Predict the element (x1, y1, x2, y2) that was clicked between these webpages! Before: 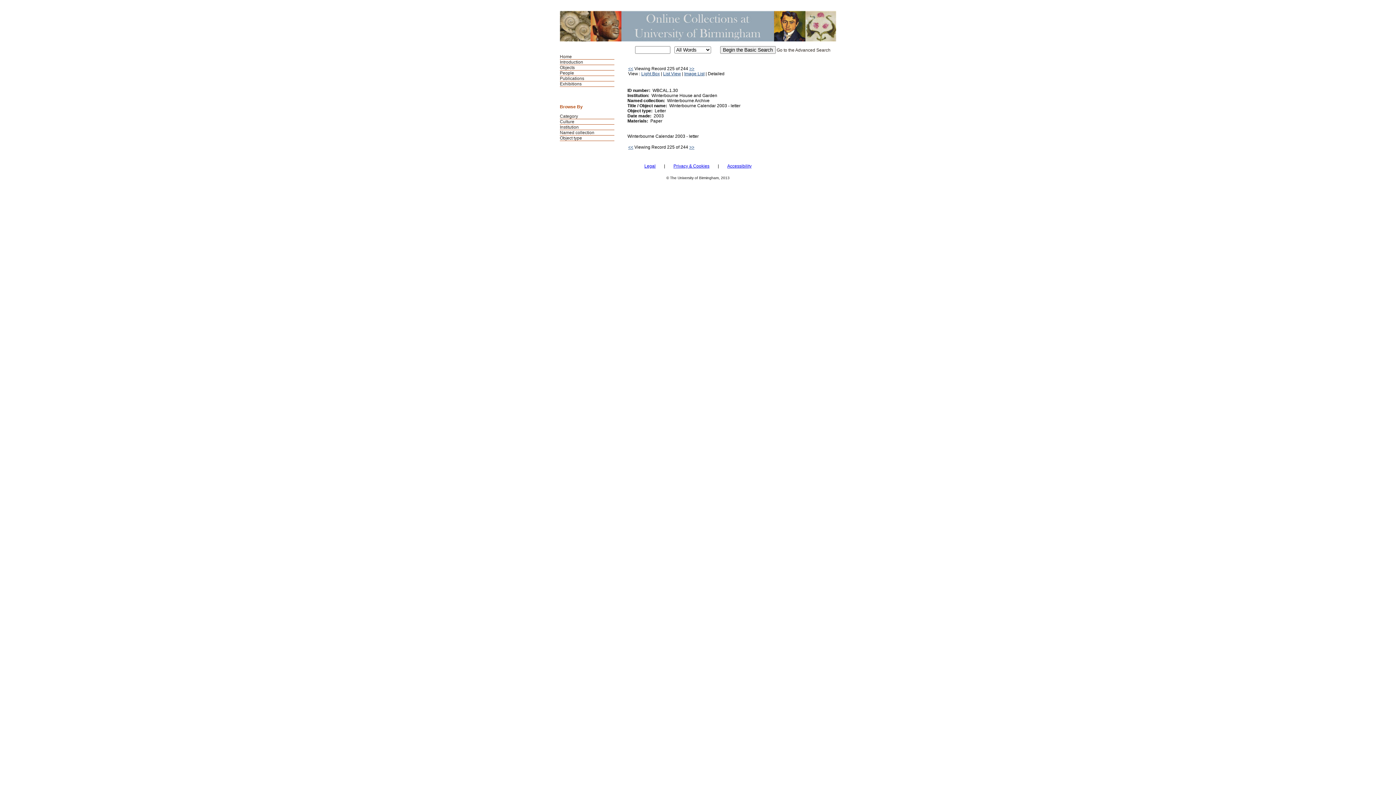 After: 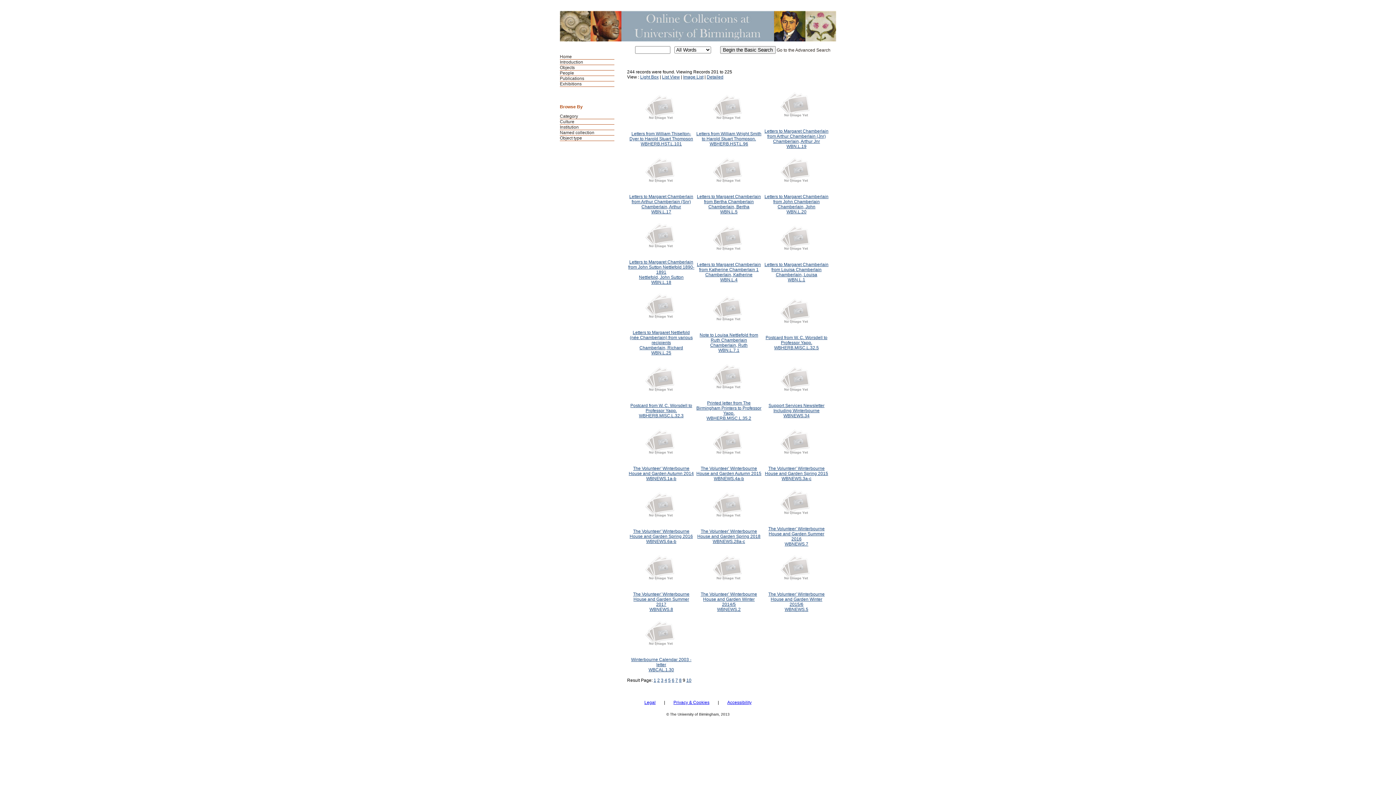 Action: label: Light Box bbox: (641, 71, 660, 76)